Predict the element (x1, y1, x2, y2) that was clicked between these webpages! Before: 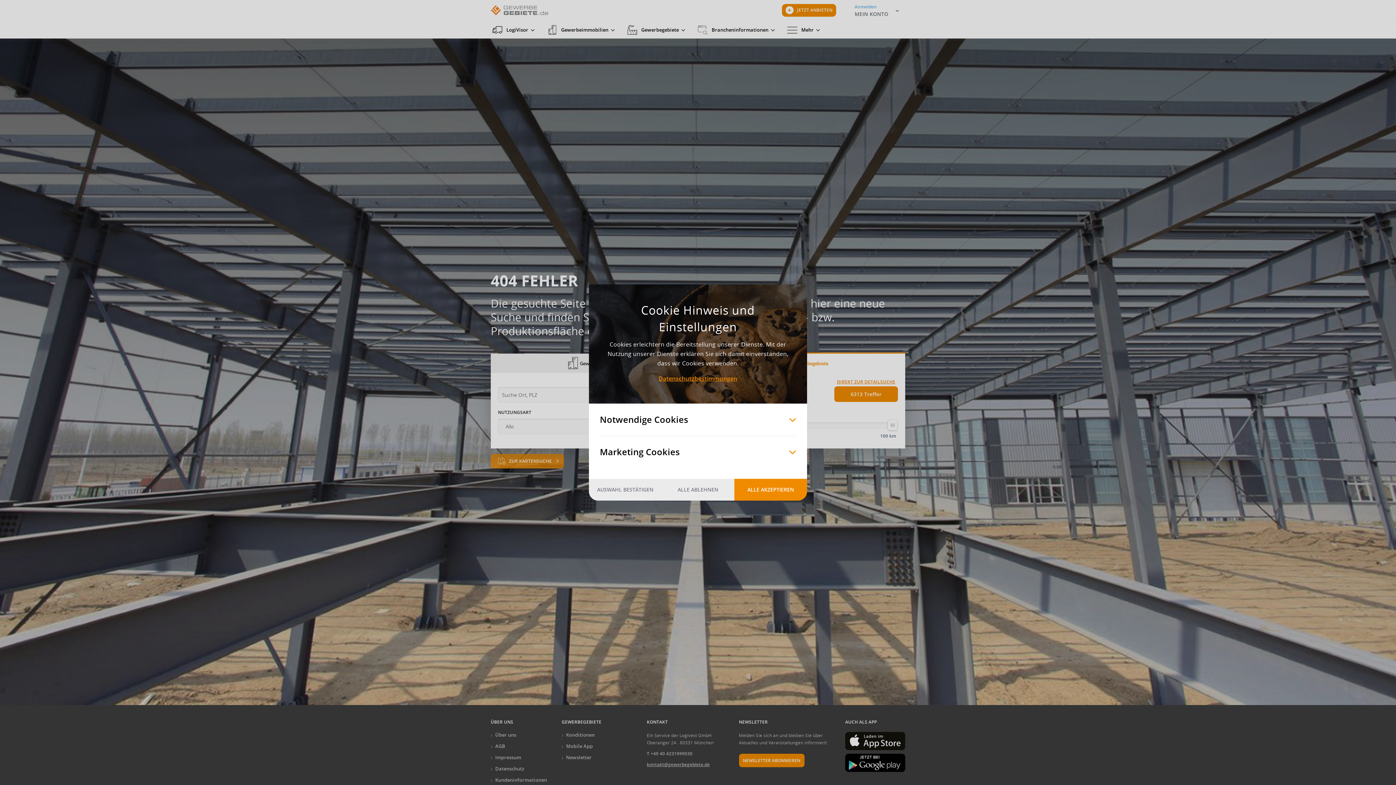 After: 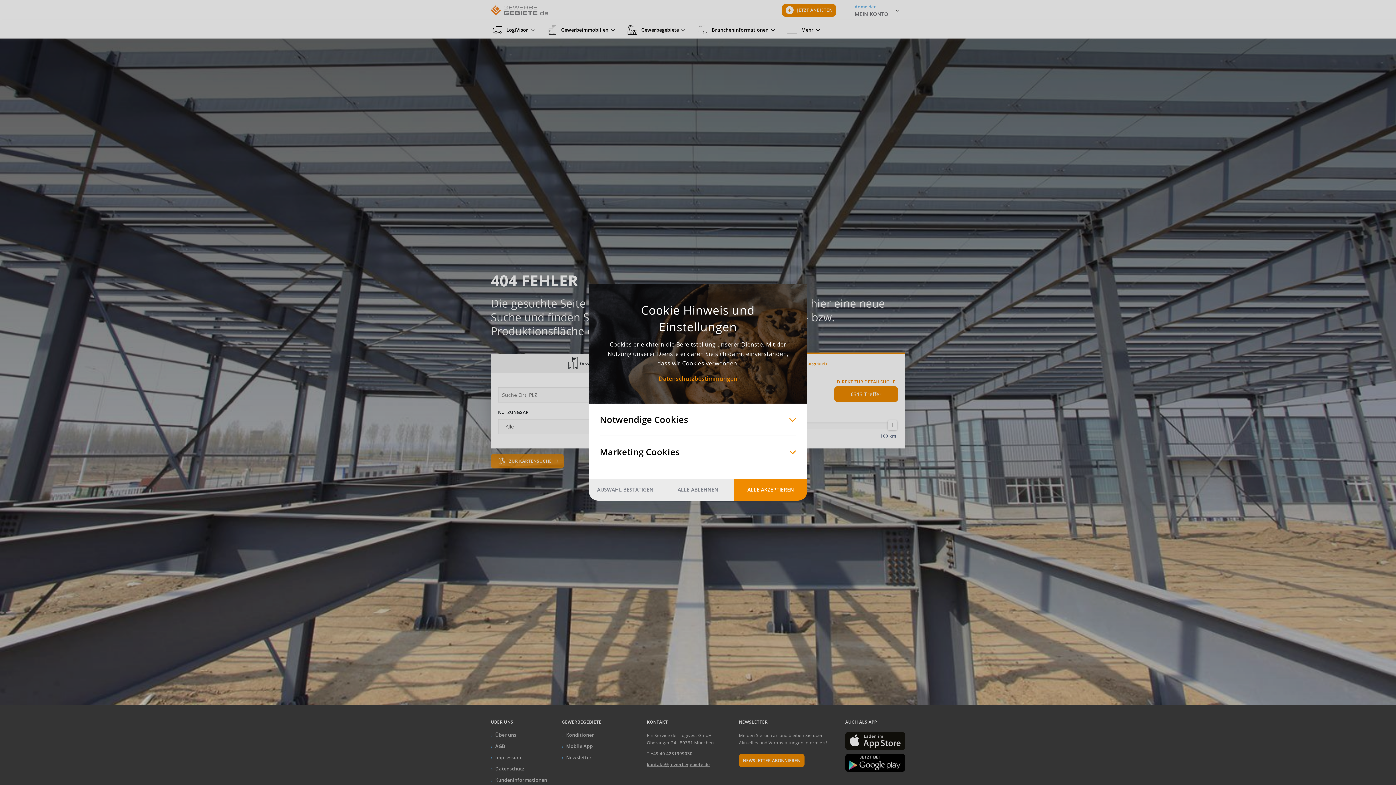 Action: label: Datenschutzbestimmungen bbox: (658, 374, 737, 382)